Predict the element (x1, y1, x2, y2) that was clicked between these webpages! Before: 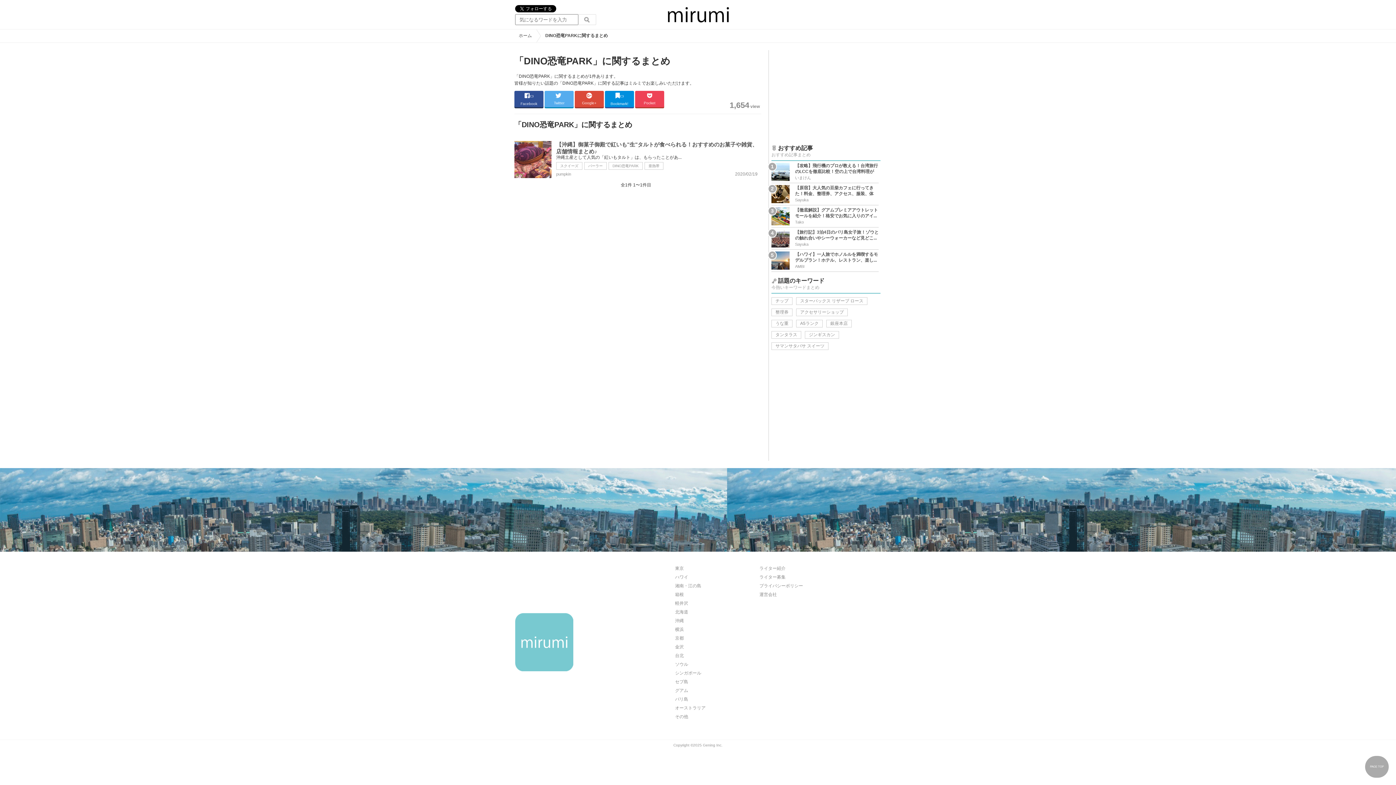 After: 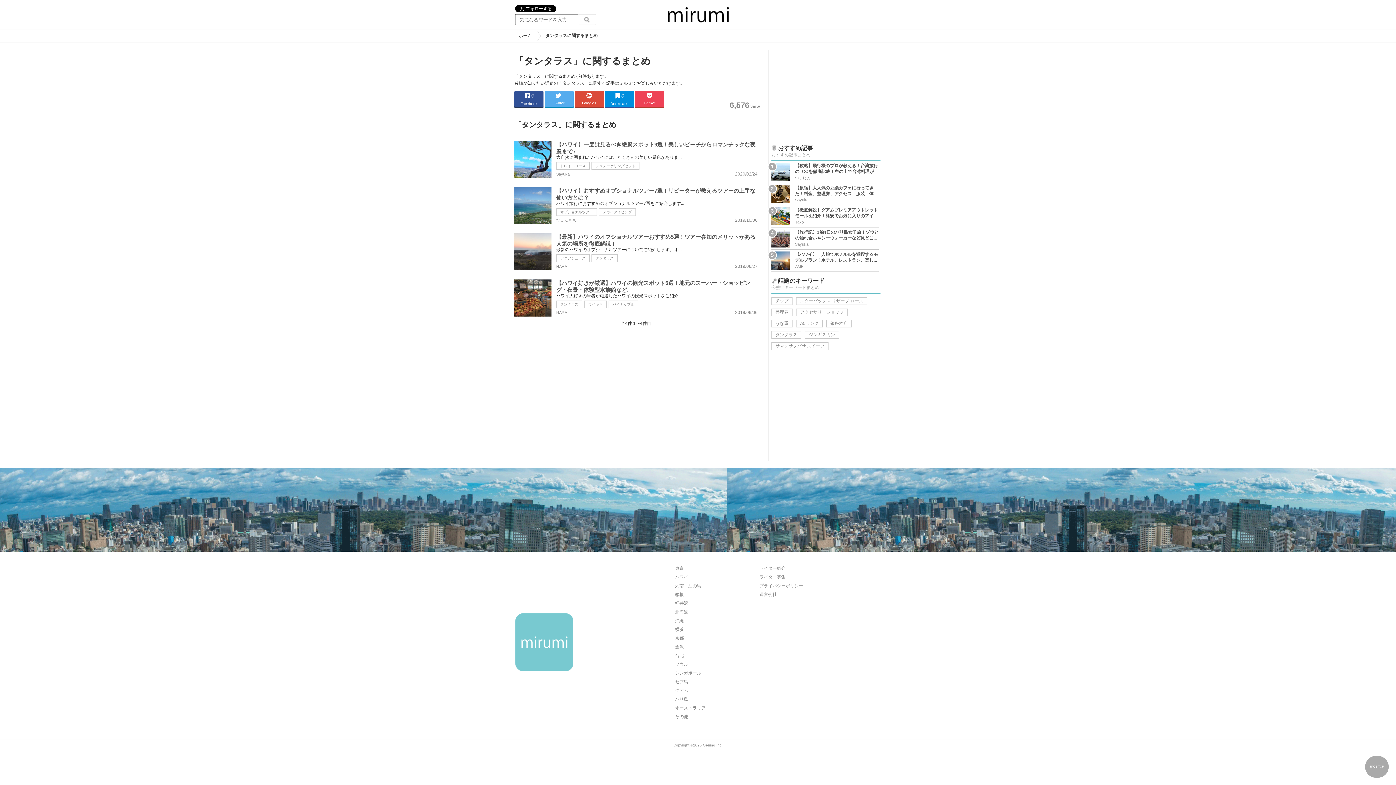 Action: label: タンタラス bbox: (771, 331, 801, 338)